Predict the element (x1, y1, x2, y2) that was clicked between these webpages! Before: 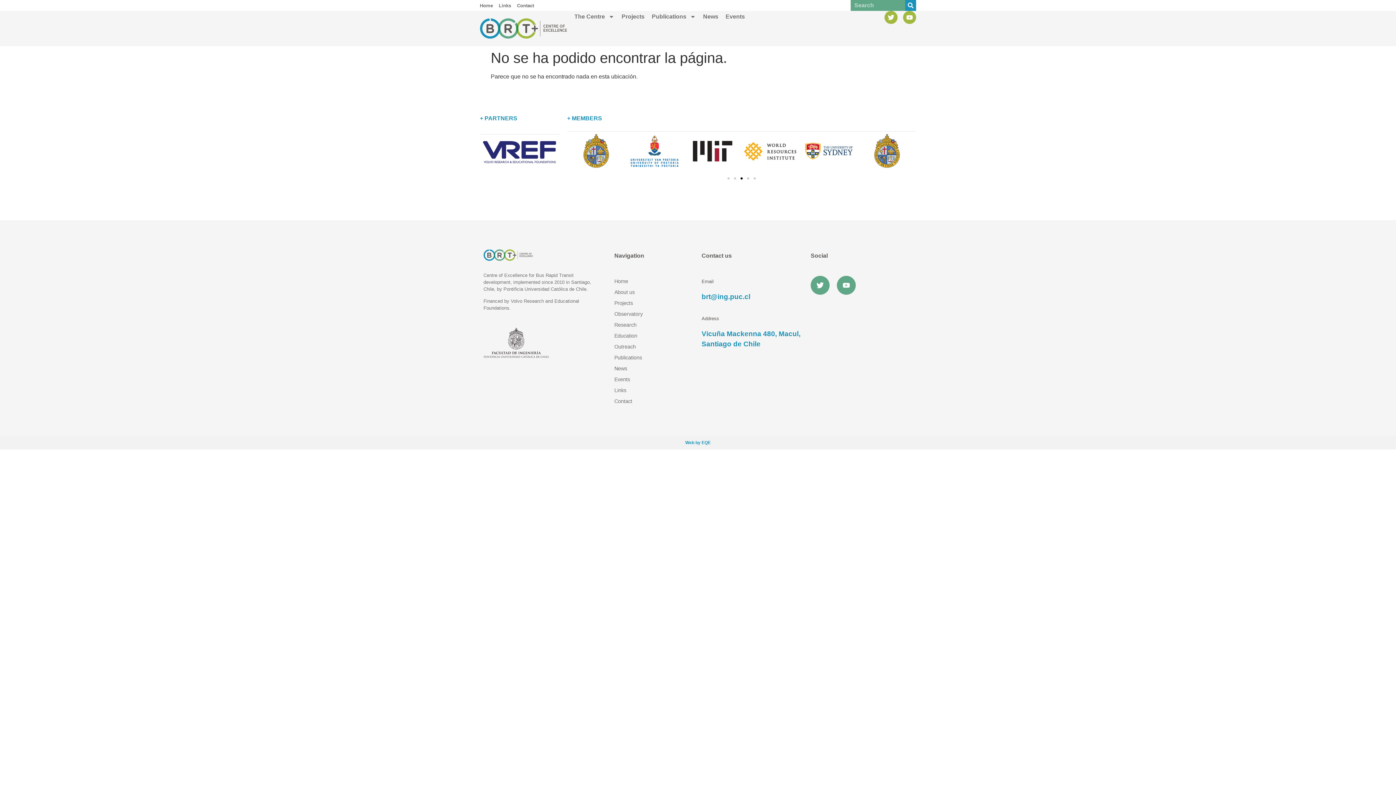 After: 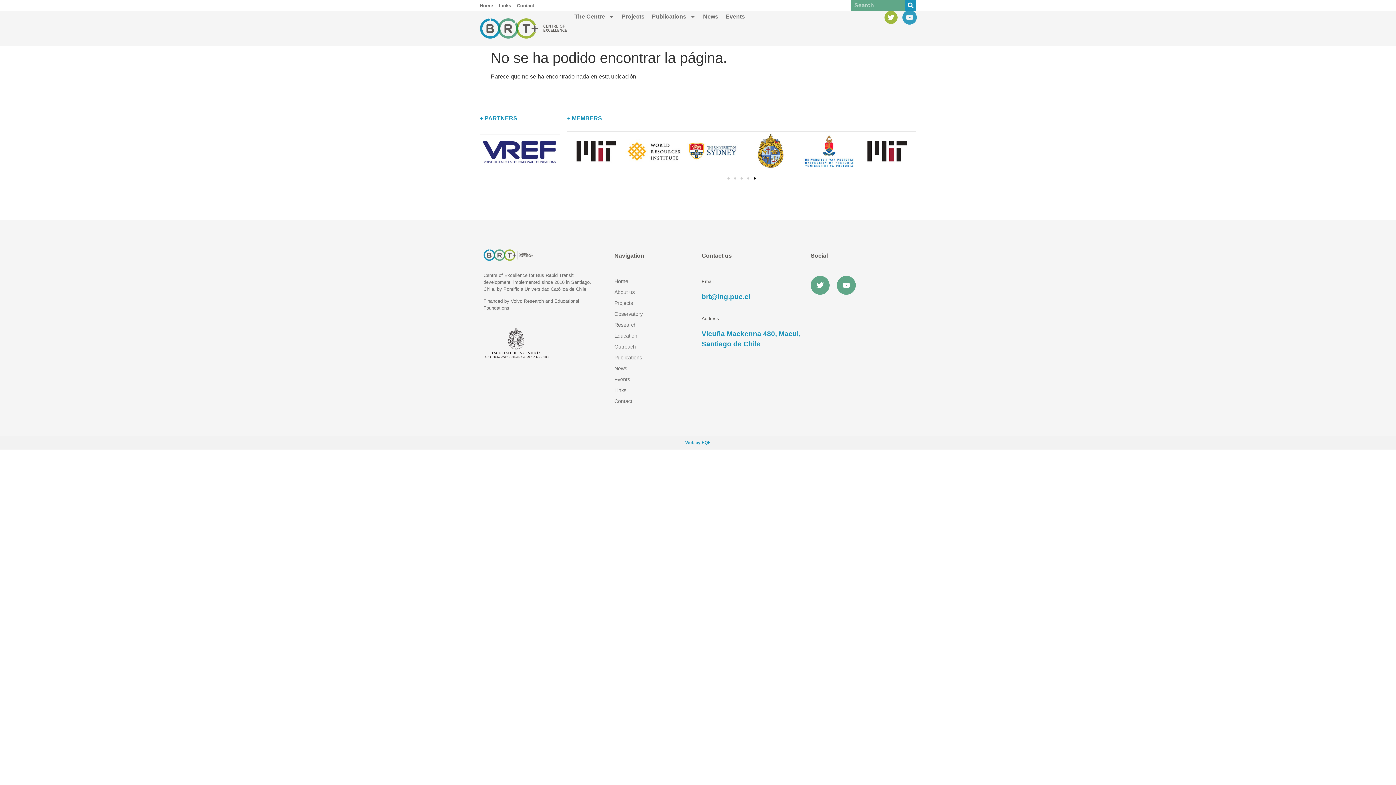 Action: label: Youtube bbox: (903, 10, 916, 24)